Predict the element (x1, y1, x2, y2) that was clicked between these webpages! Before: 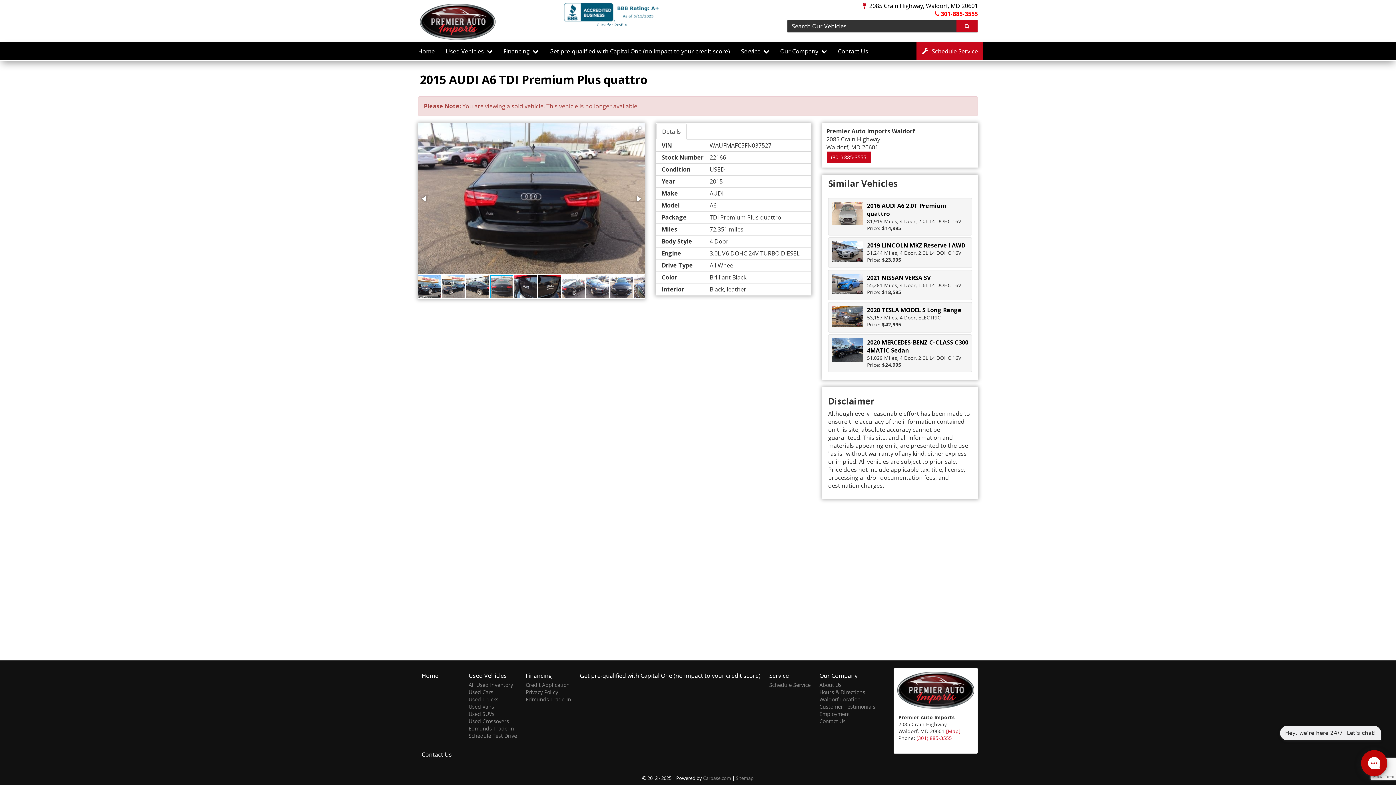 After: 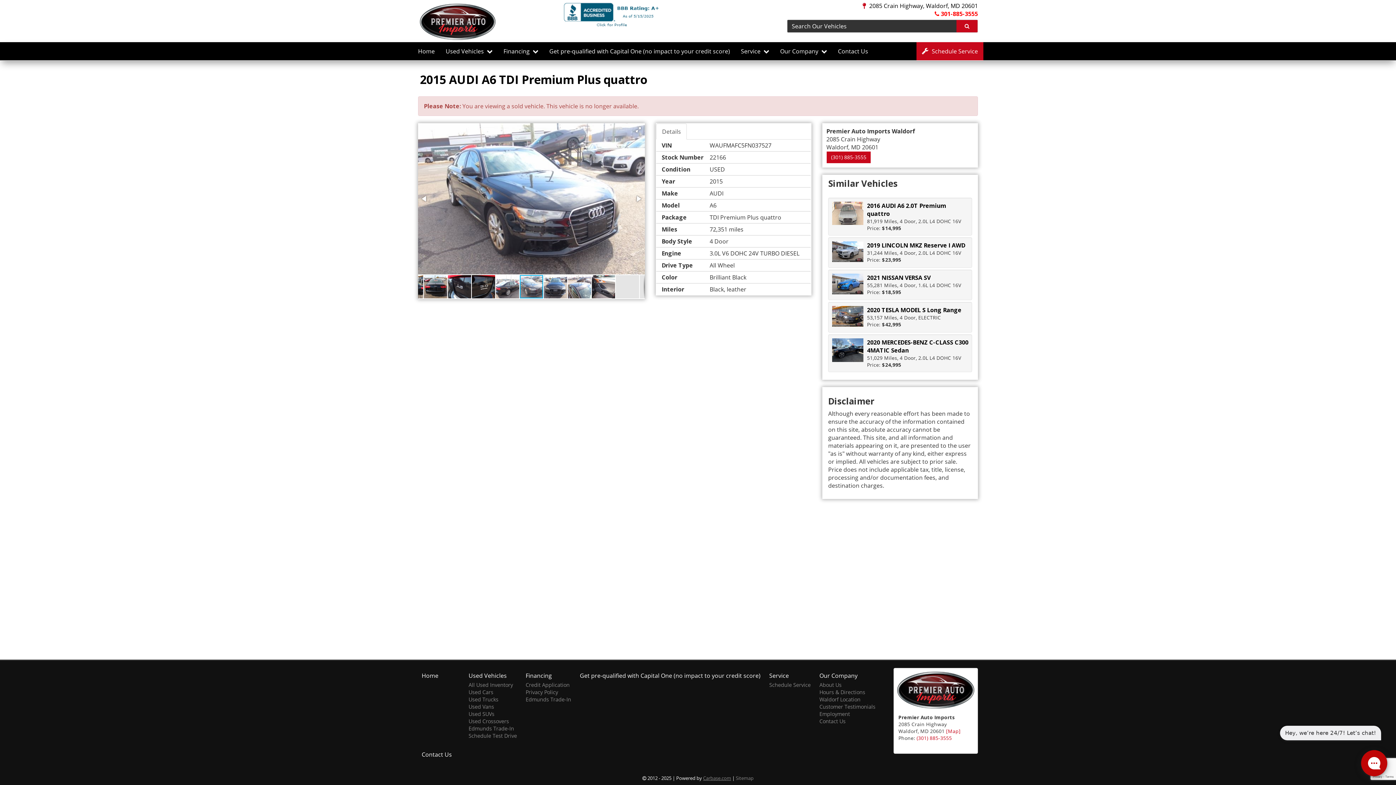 Action: label: Carbase.com bbox: (703, 775, 731, 781)